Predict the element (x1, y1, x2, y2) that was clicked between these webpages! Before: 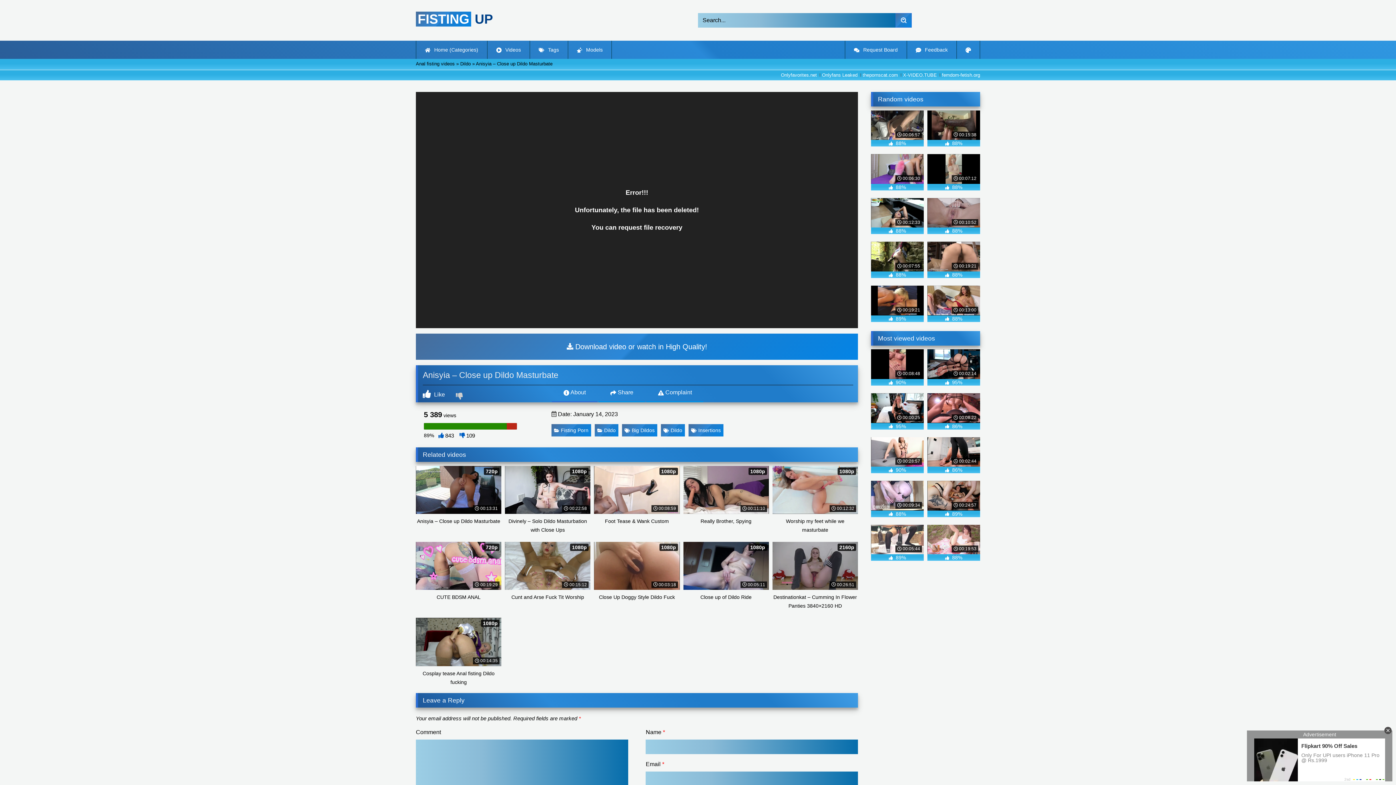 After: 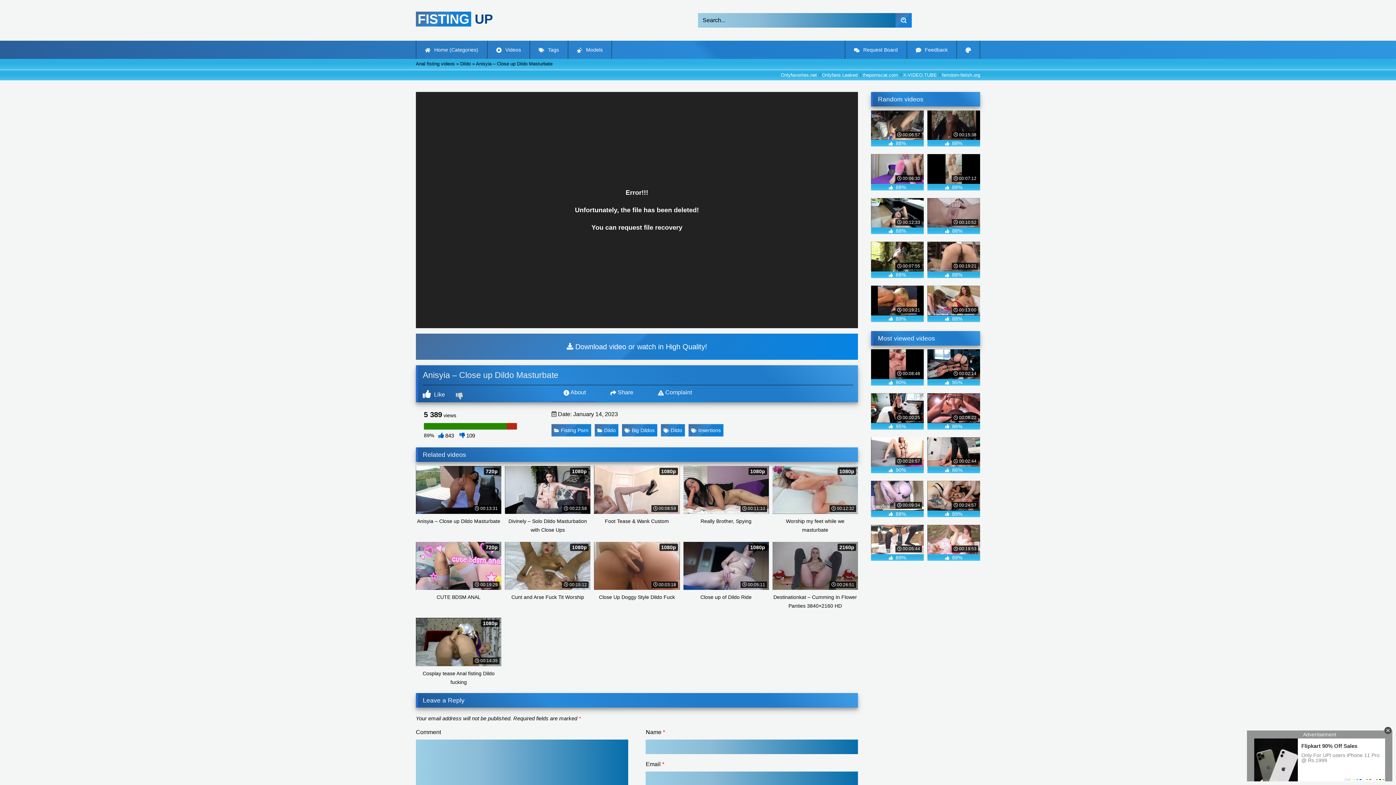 Action: label:  00:15:38
 88% bbox: (927, 110, 980, 146)